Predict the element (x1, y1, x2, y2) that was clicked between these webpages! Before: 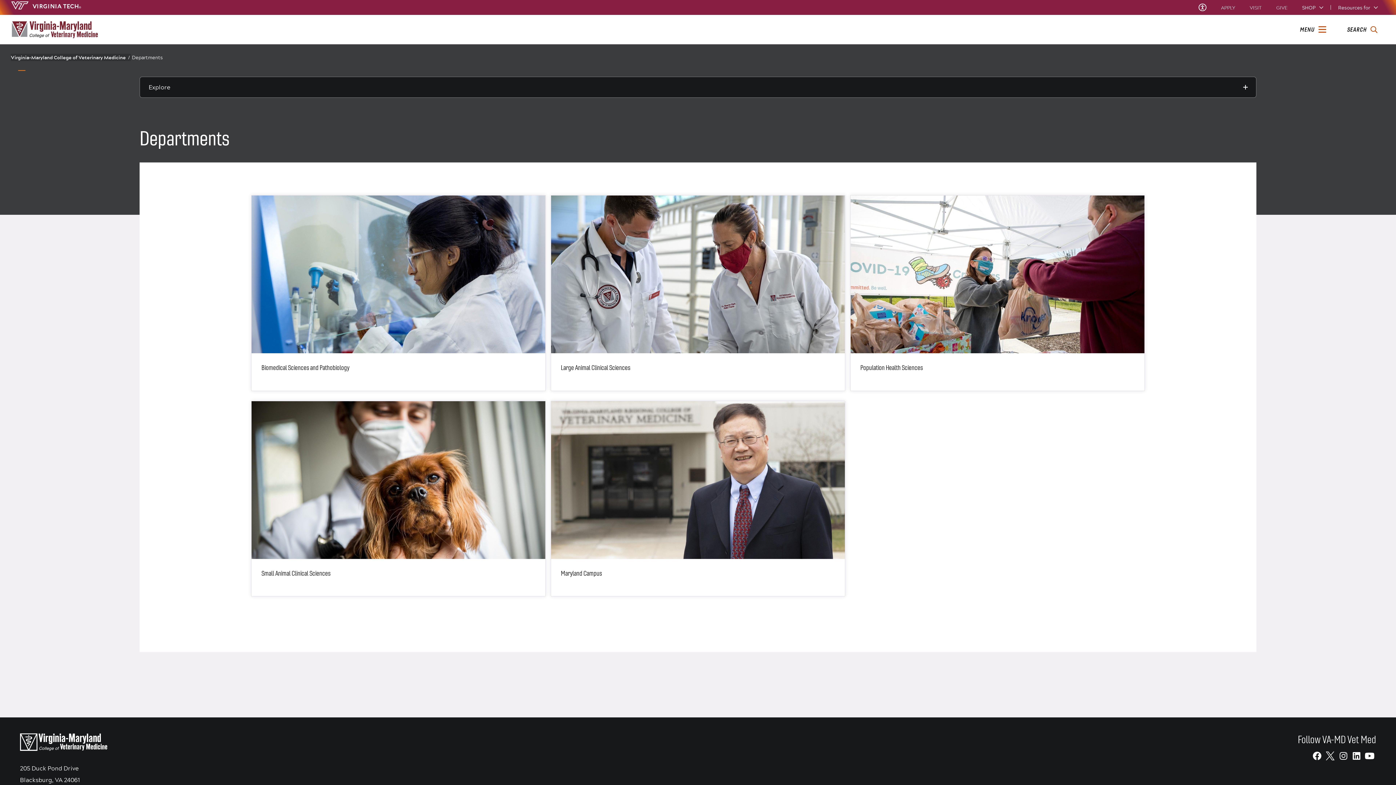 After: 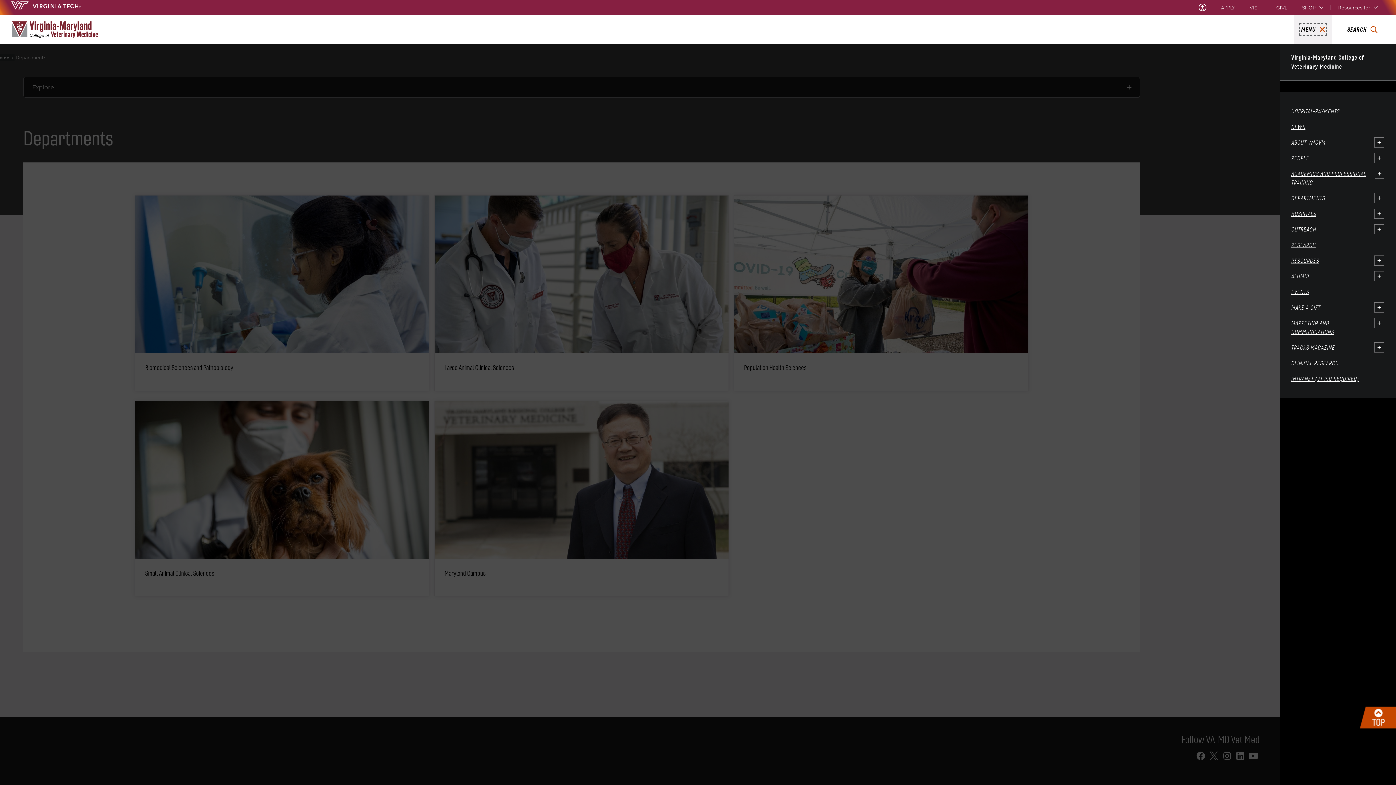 Action: bbox: (1300, 25, 1326, 33) label: MENU